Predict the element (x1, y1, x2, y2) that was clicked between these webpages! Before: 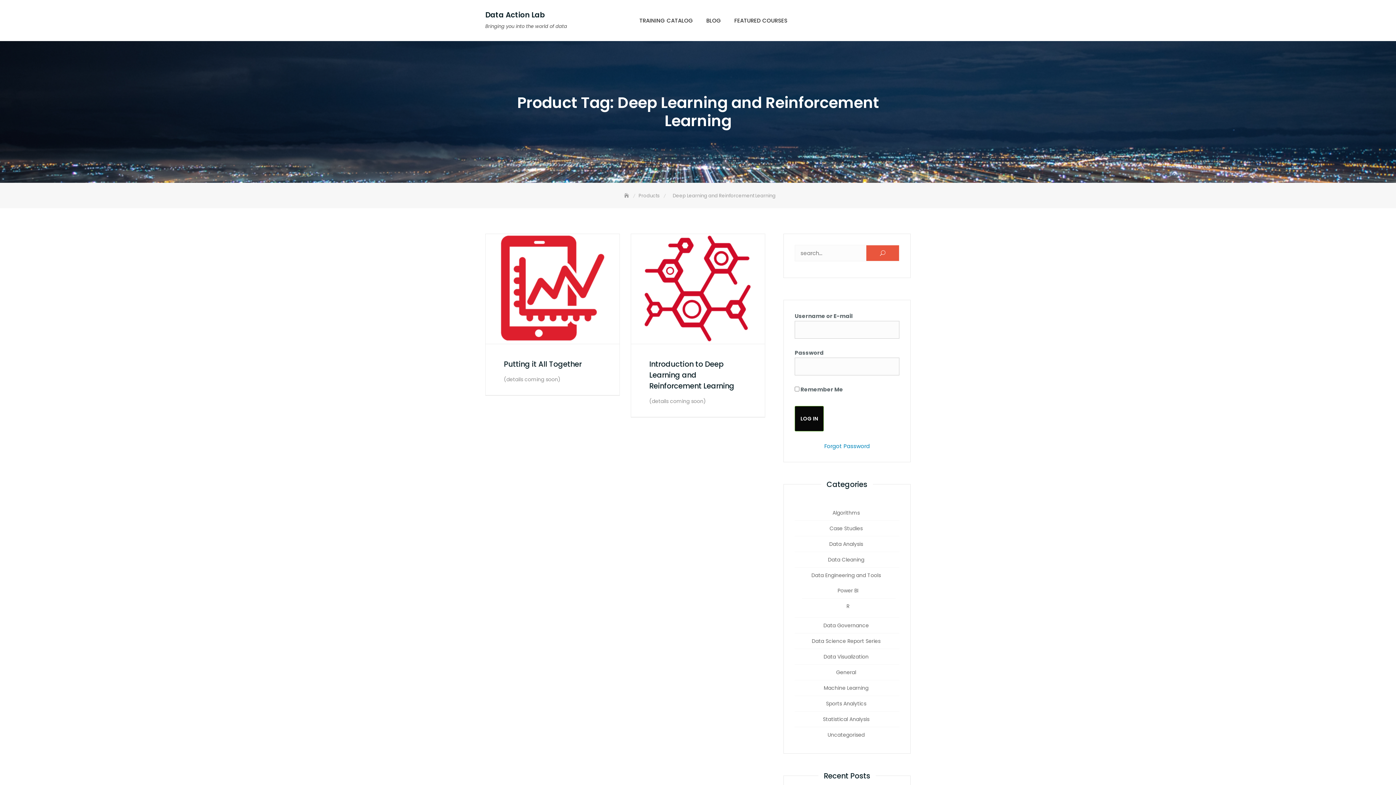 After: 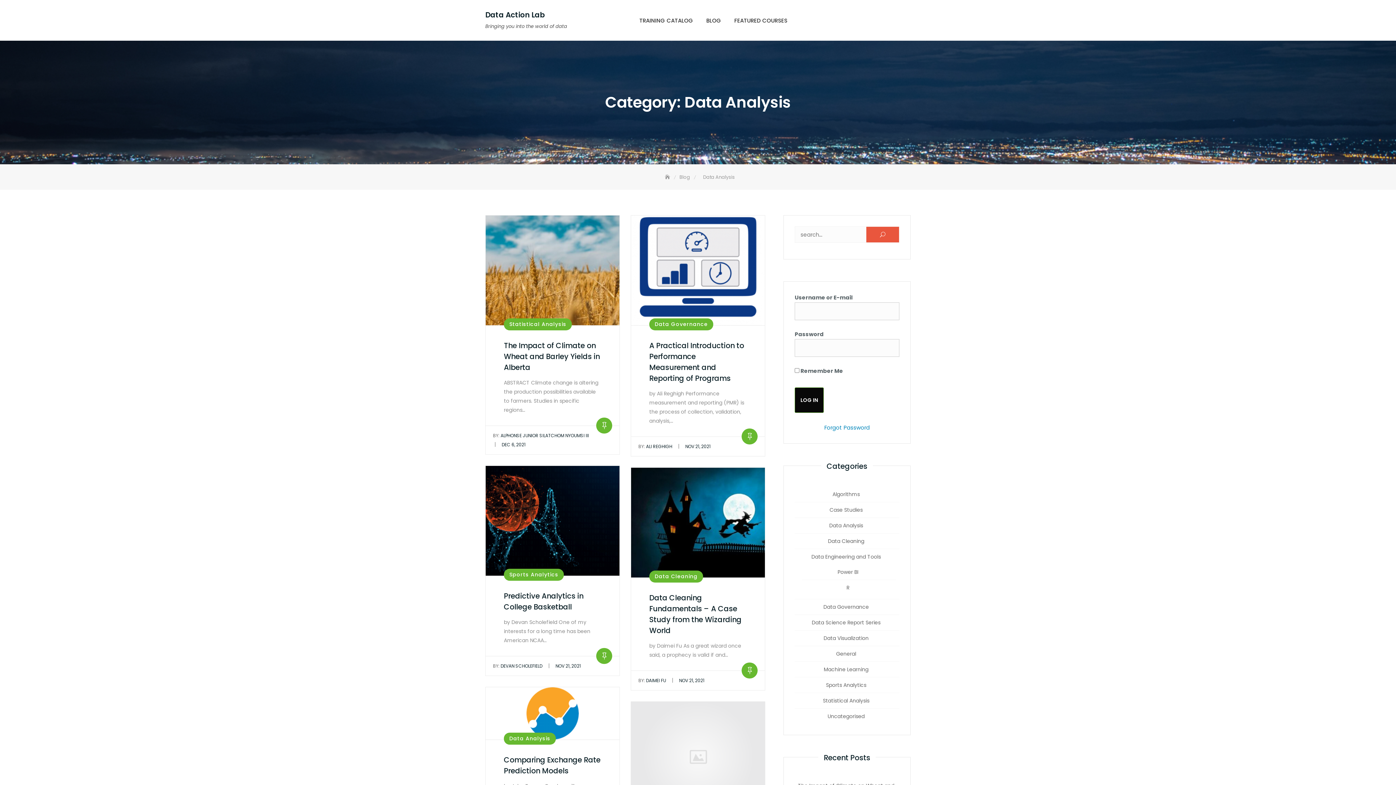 Action: bbox: (802, 536, 891, 551) label: Data Analysis